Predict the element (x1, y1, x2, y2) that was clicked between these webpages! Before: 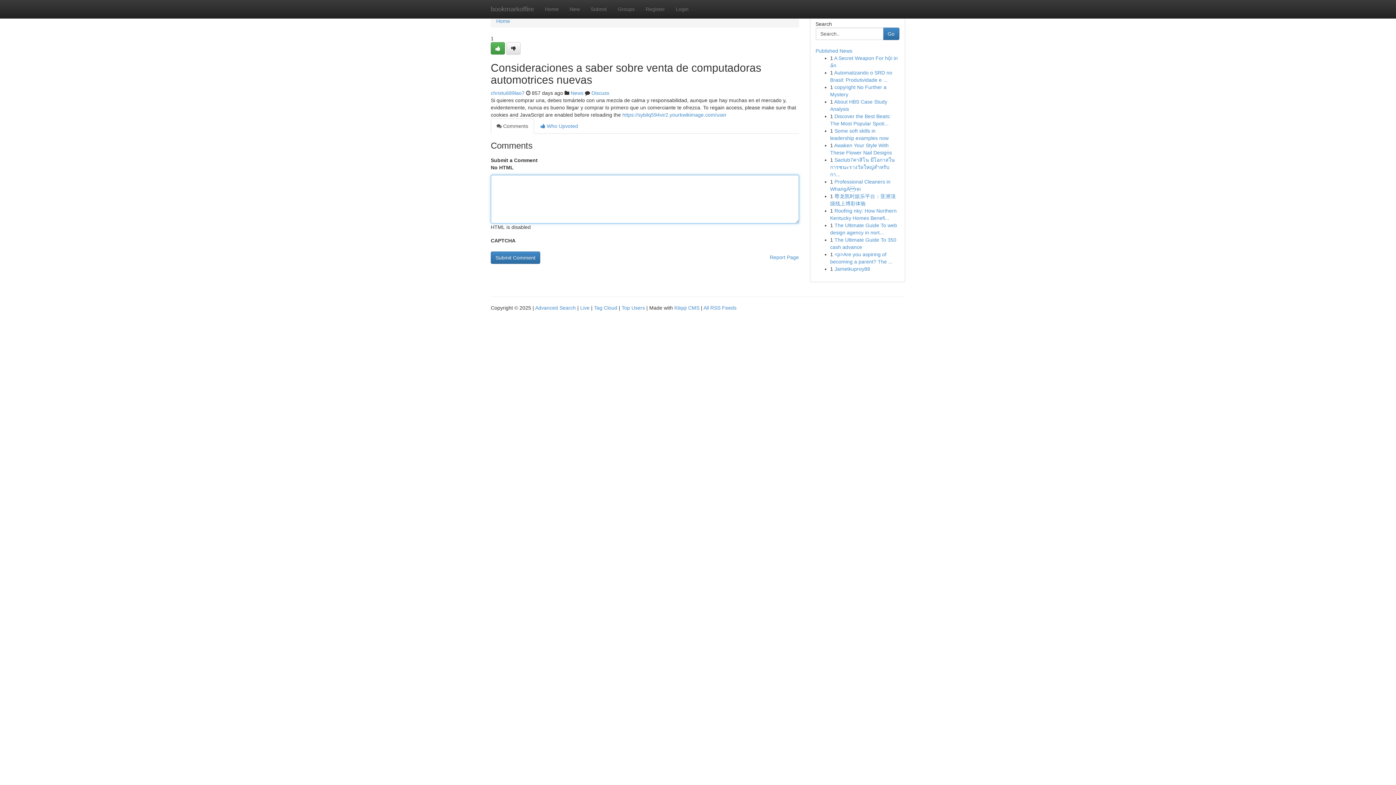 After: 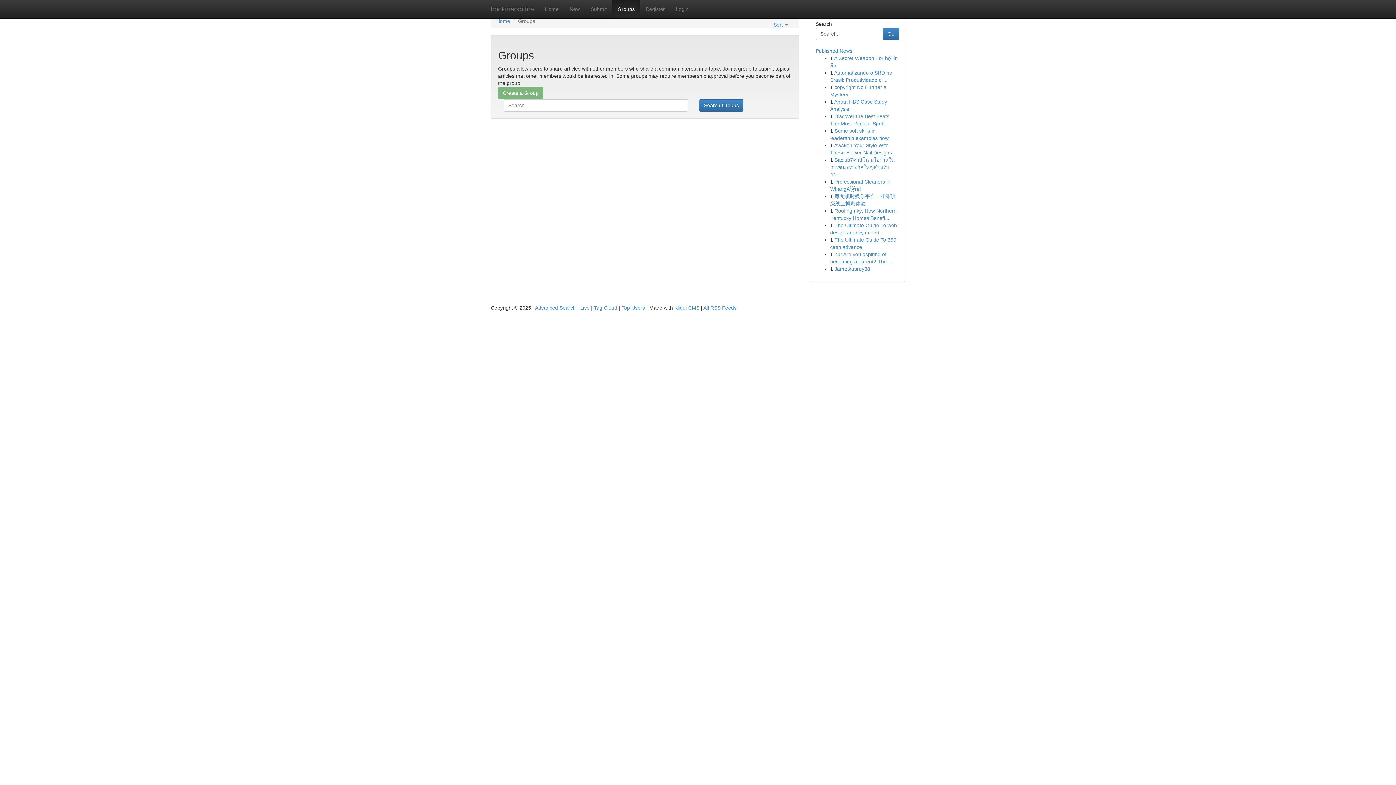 Action: bbox: (612, 0, 640, 18) label: Groups